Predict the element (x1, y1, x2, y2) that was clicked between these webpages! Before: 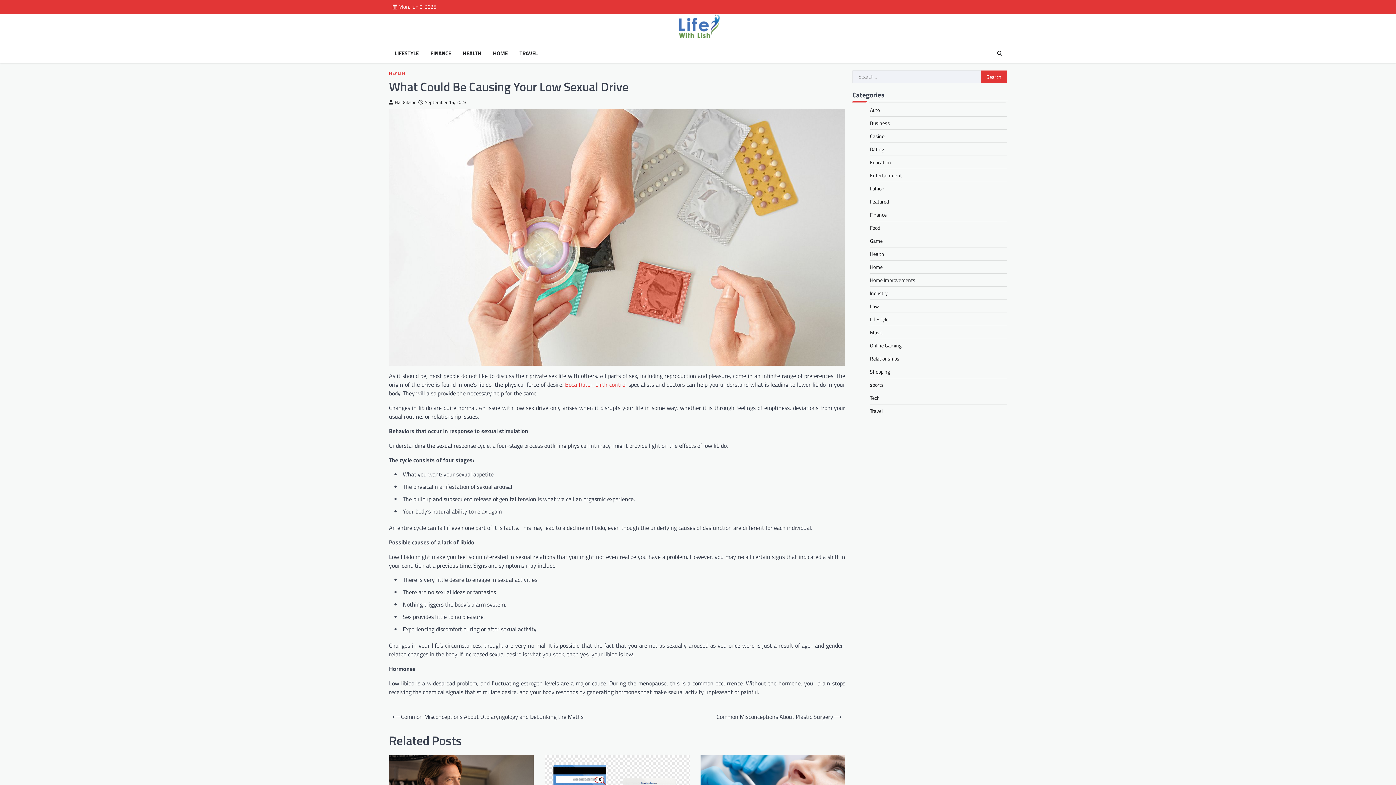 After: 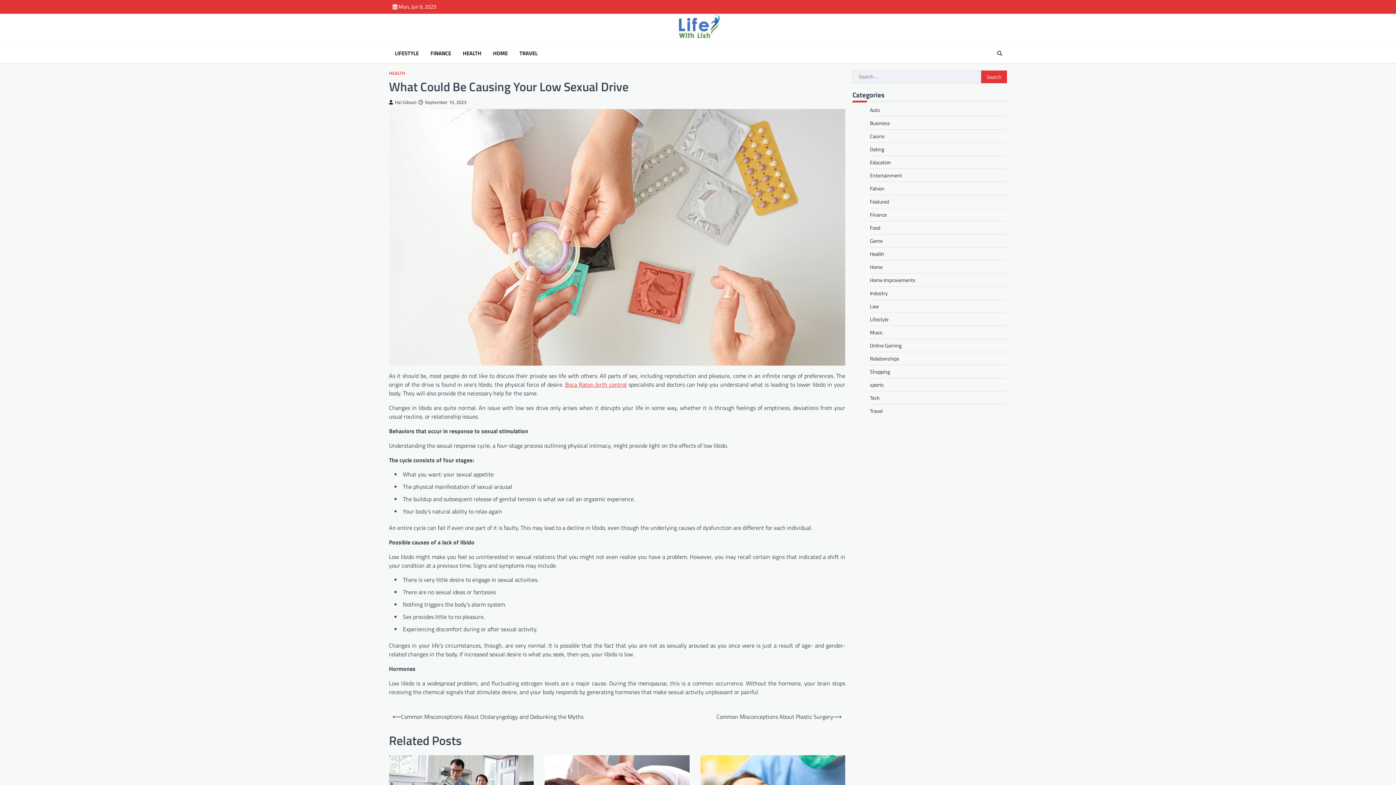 Action: label: September 15, 2023 bbox: (418, 98, 466, 105)